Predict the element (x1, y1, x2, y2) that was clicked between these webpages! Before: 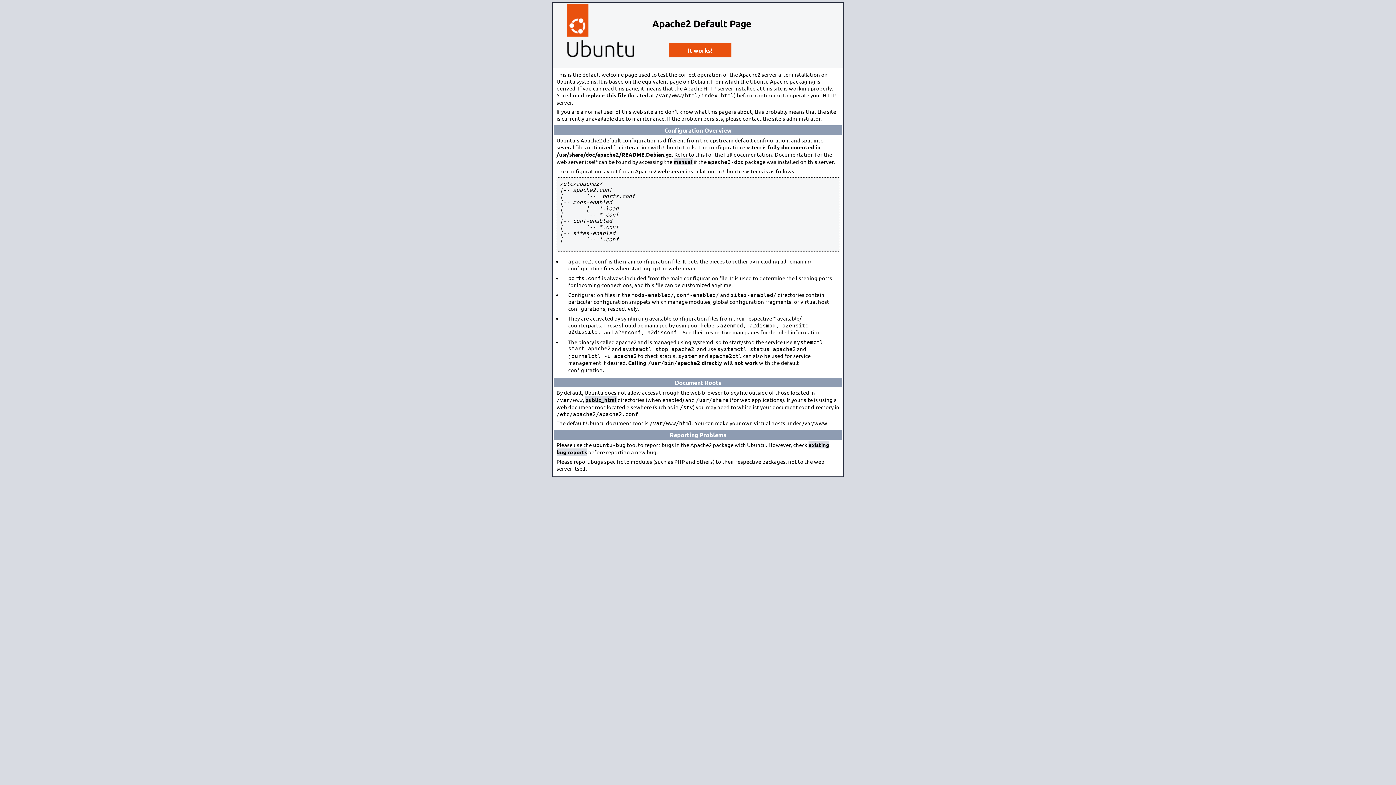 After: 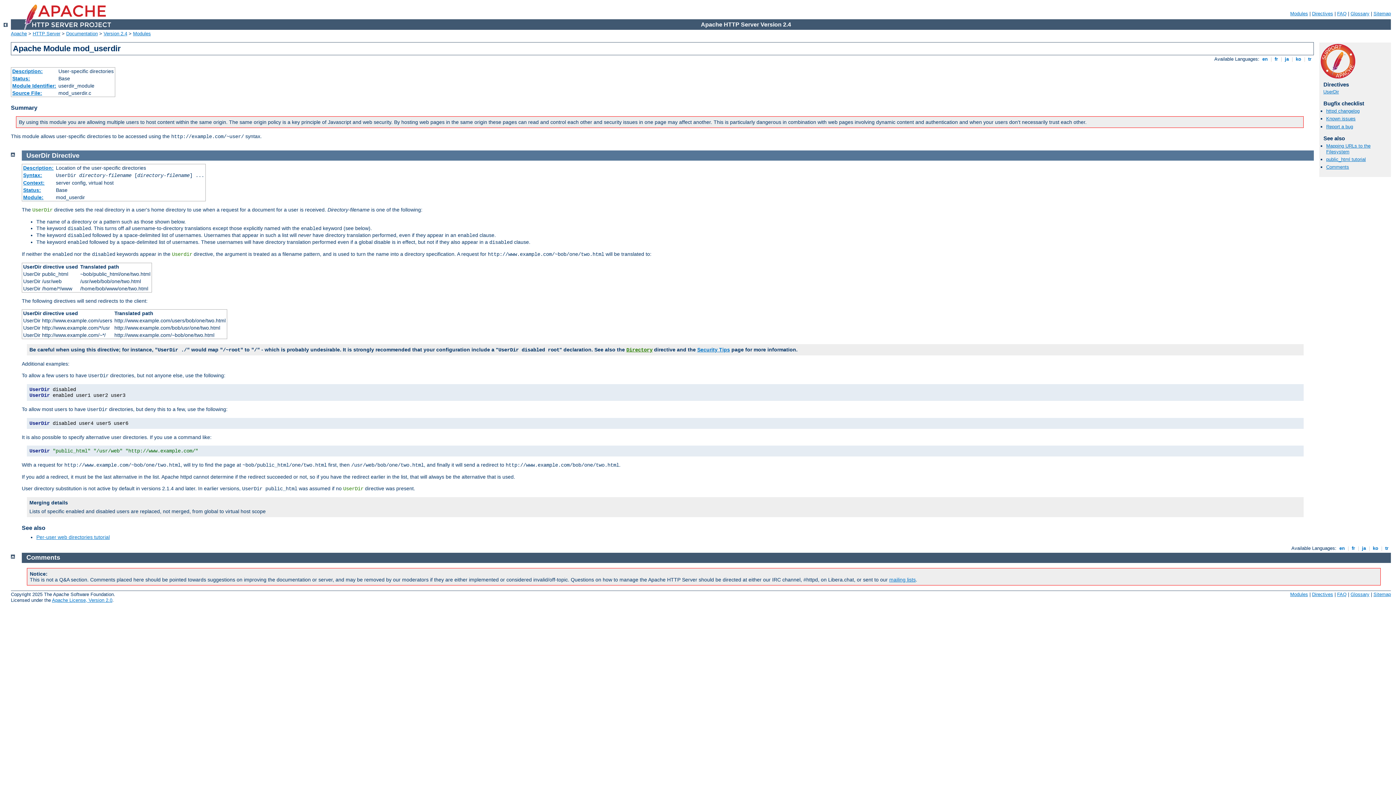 Action: label: public_html bbox: (585, 396, 616, 403)